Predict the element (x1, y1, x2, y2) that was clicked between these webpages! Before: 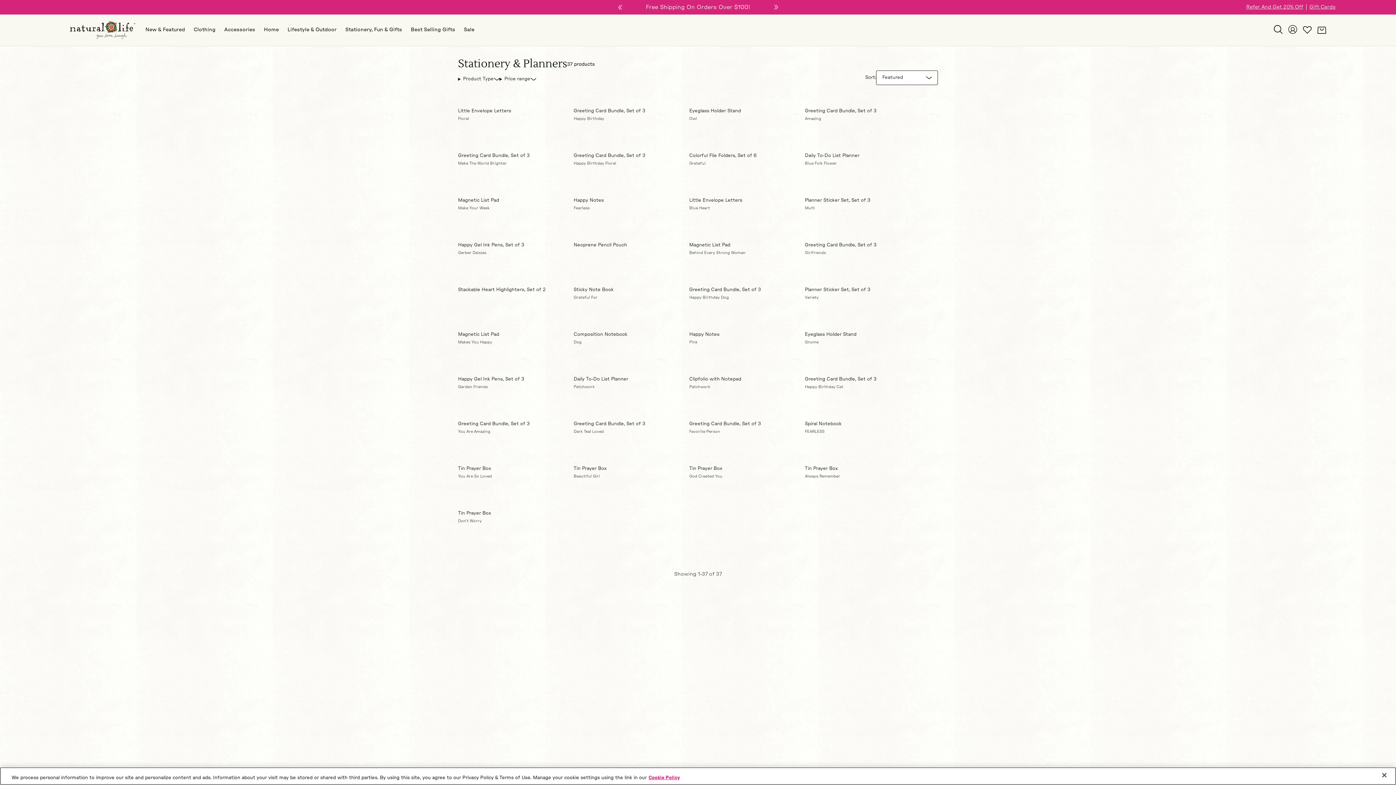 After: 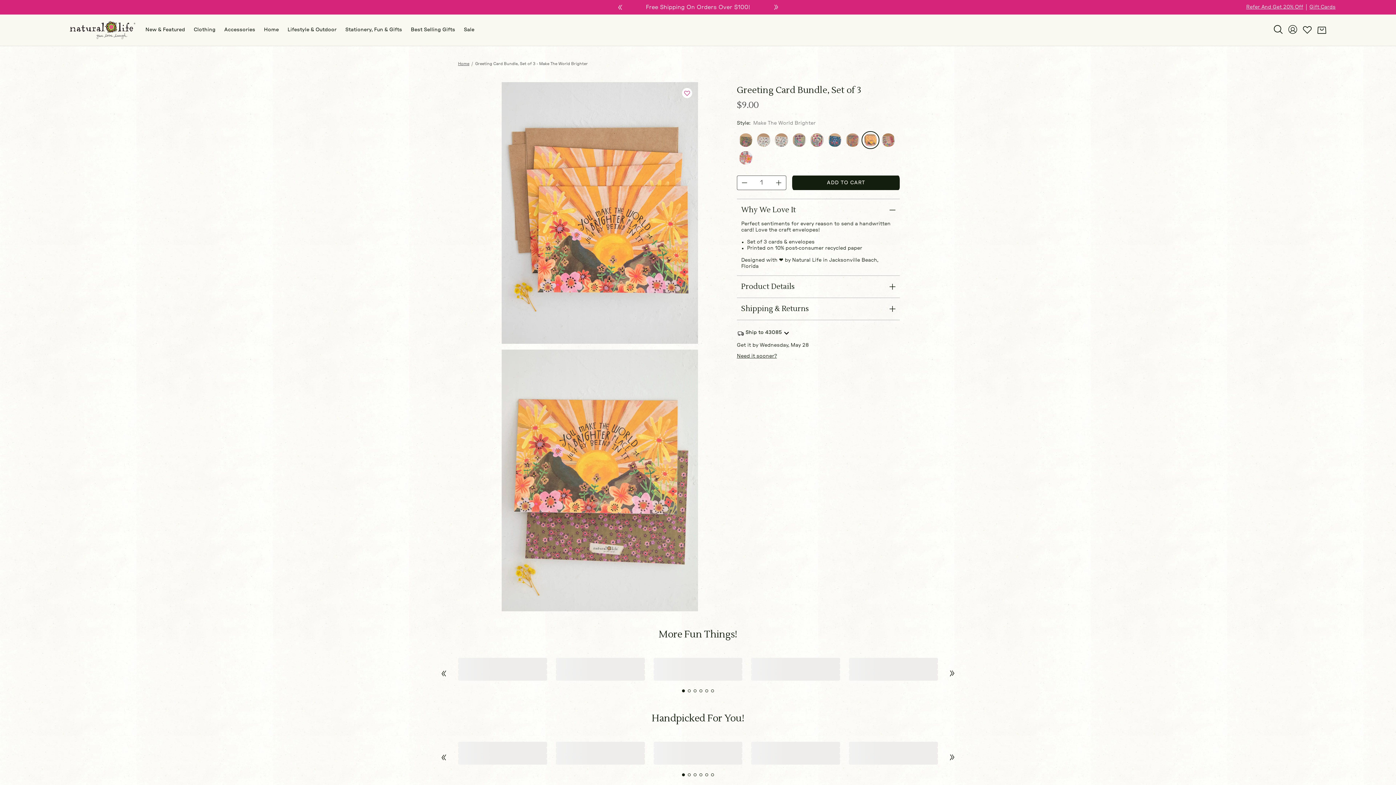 Action: label: Greeting Card Bundle, Set of 3 bbox: (458, 153, 573, 158)